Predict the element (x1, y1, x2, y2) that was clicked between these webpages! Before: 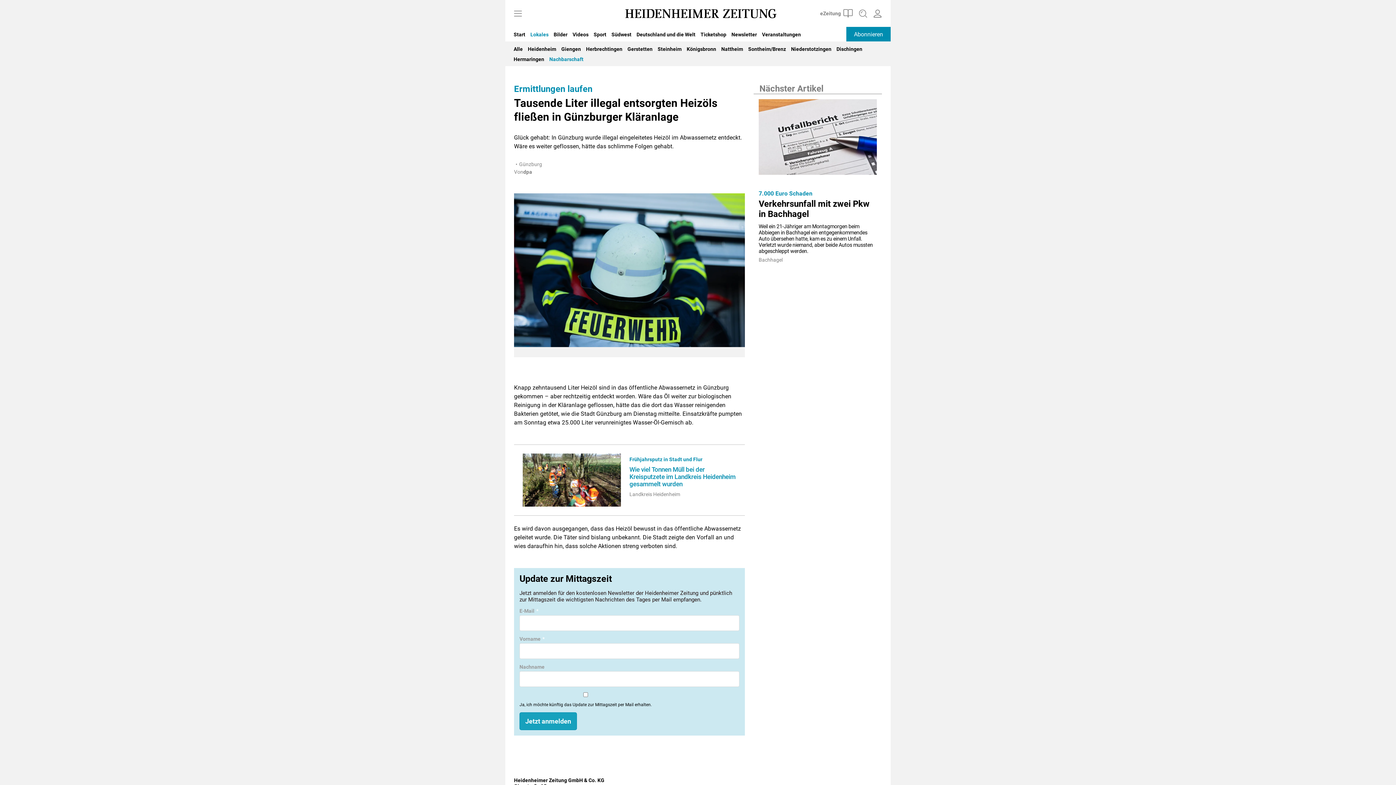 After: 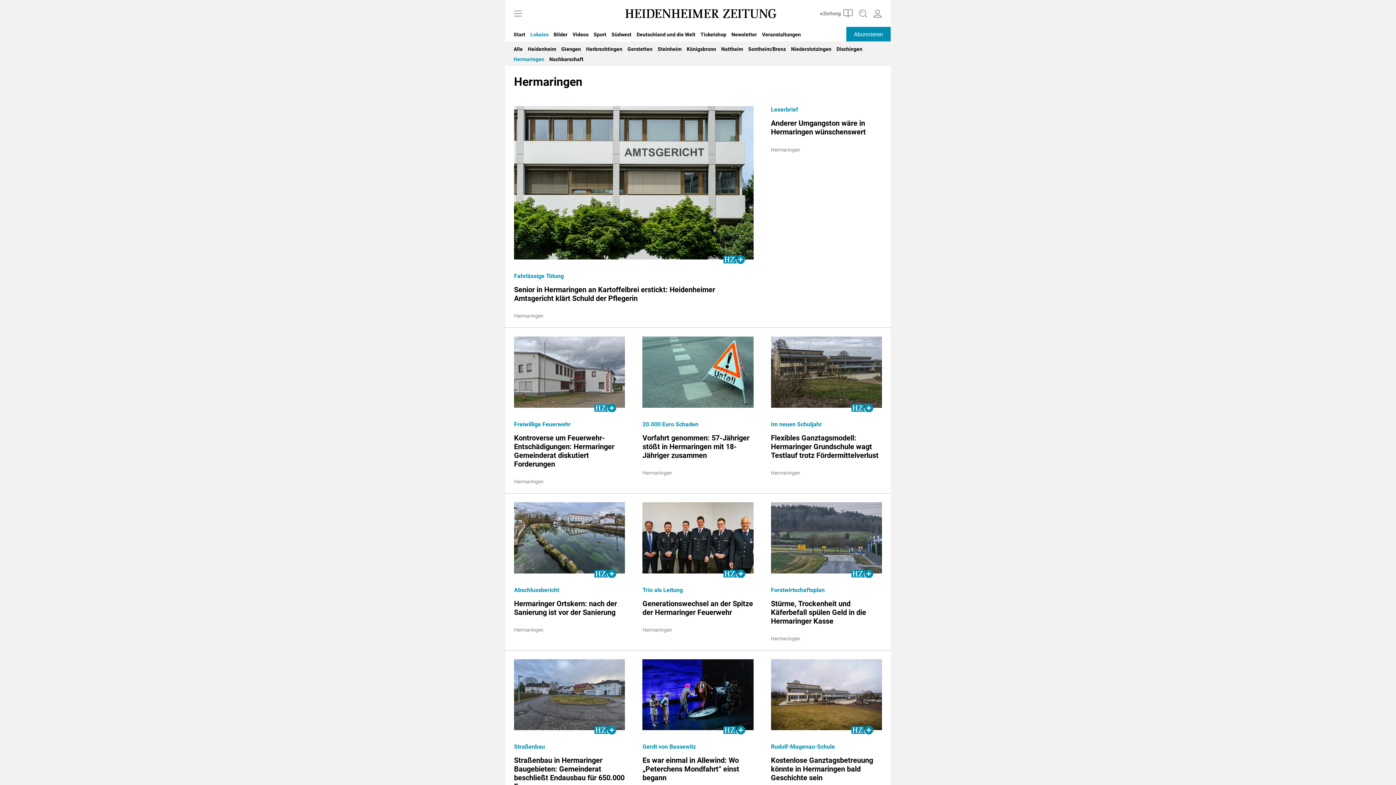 Action: bbox: (513, 56, 544, 62) label: Hermaringen